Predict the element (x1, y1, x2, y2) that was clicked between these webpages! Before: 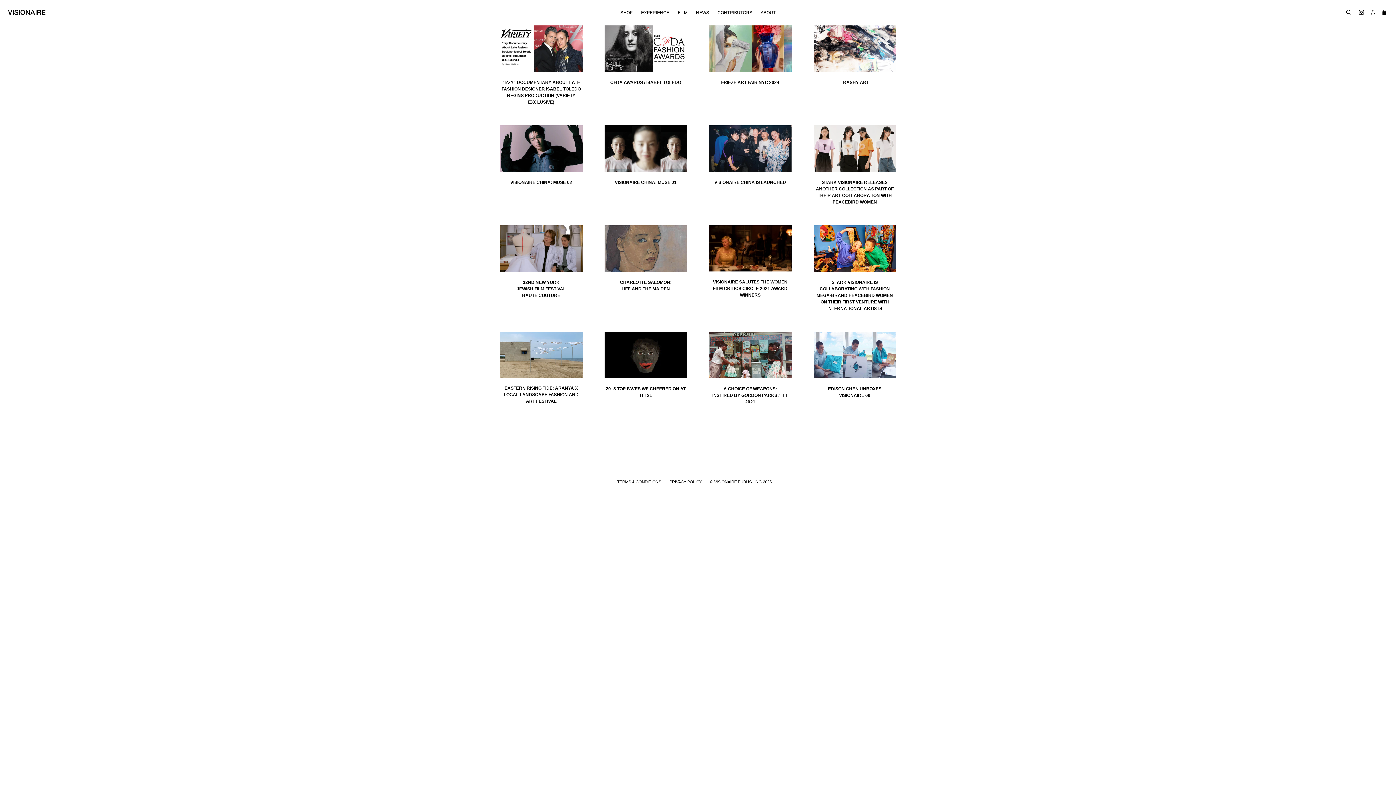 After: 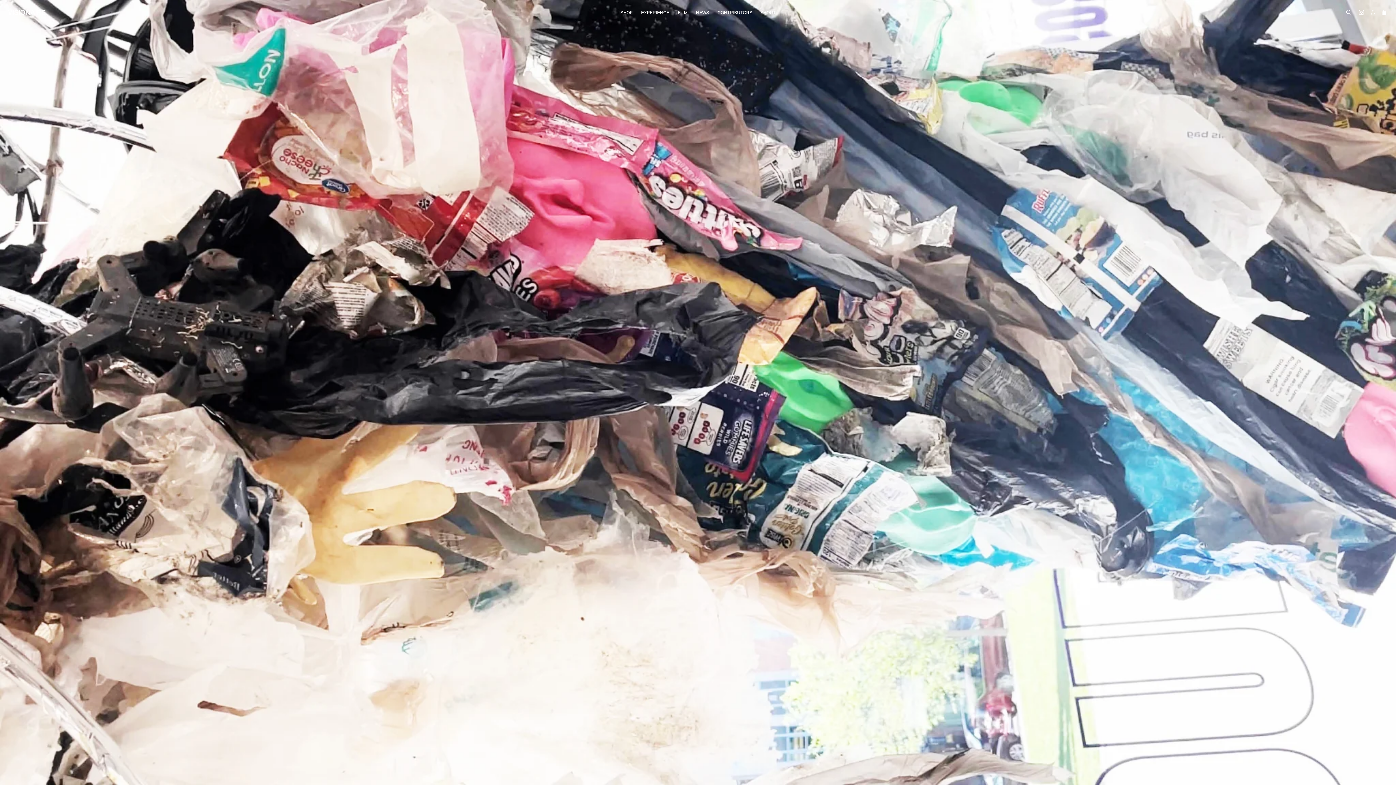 Action: label: TRASHY ART bbox: (840, 79, 869, 85)